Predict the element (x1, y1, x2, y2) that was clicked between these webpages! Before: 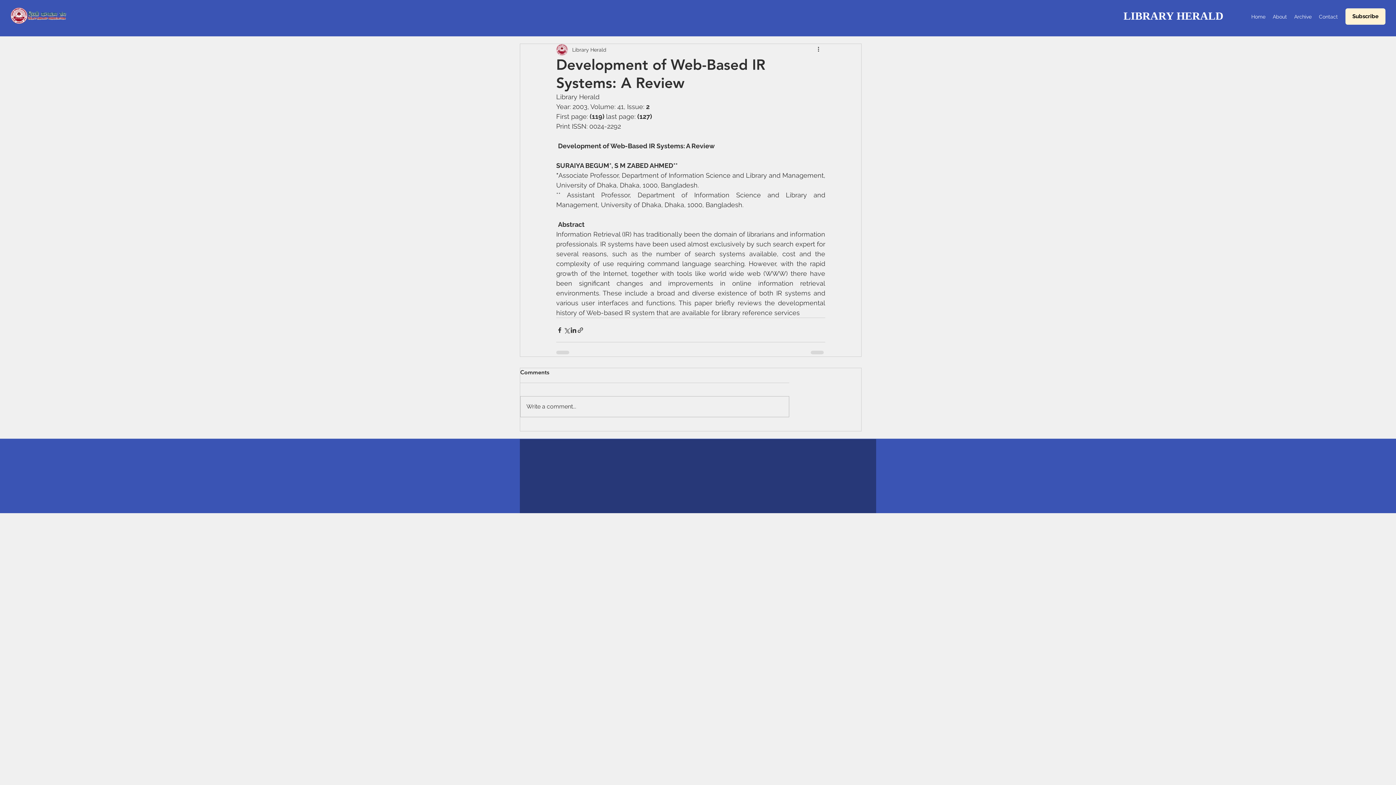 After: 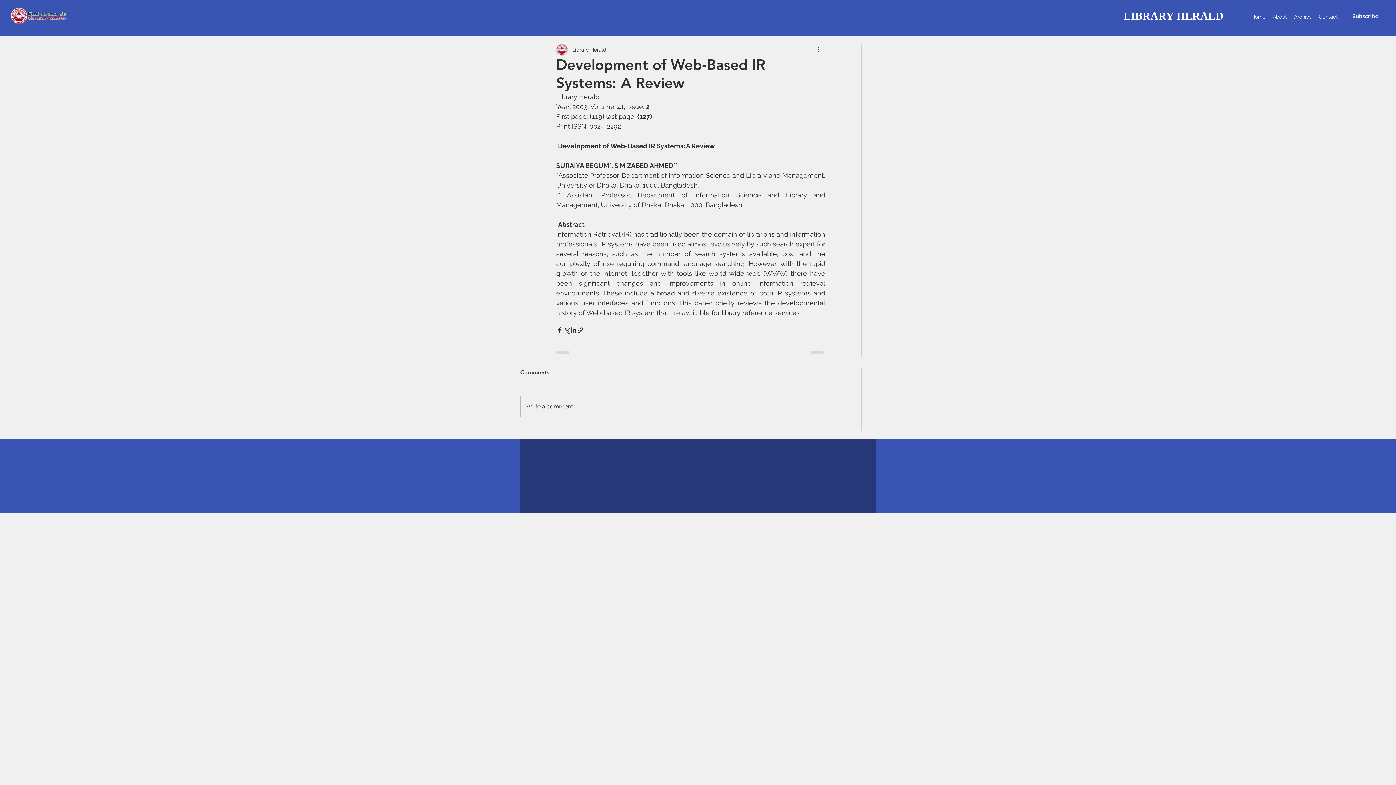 Action: label: Subscribe bbox: (1345, 8, 1385, 24)